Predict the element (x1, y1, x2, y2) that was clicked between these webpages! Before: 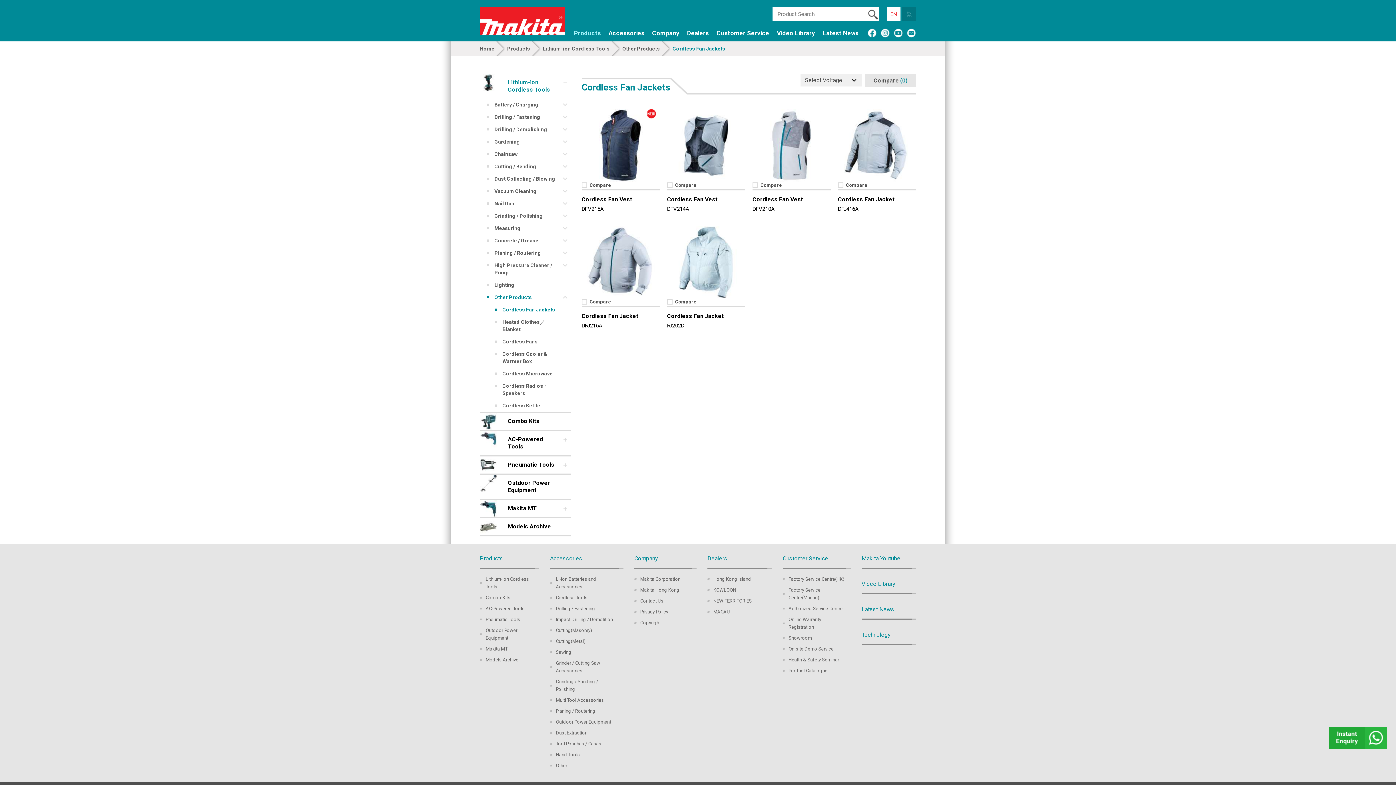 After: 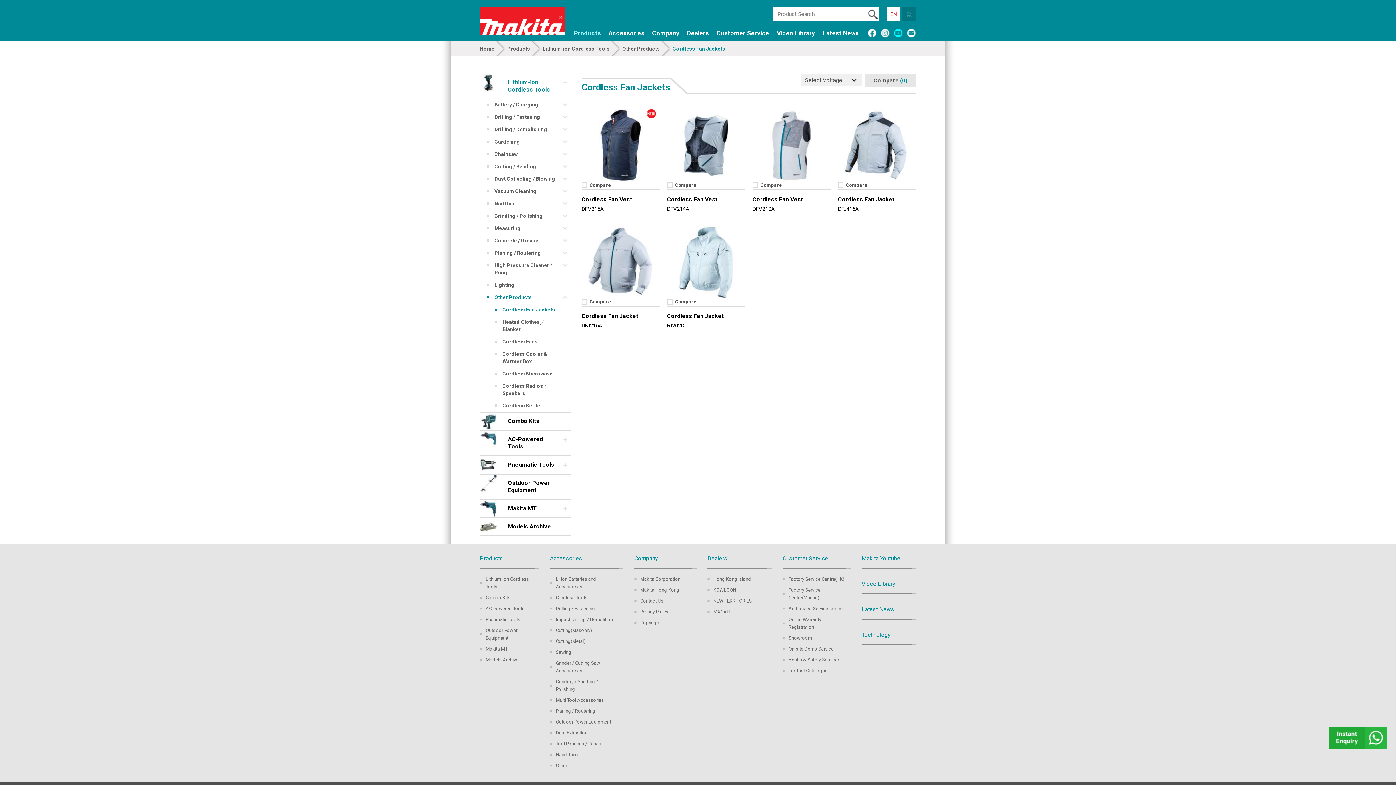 Action: bbox: (893, 28, 903, 37)